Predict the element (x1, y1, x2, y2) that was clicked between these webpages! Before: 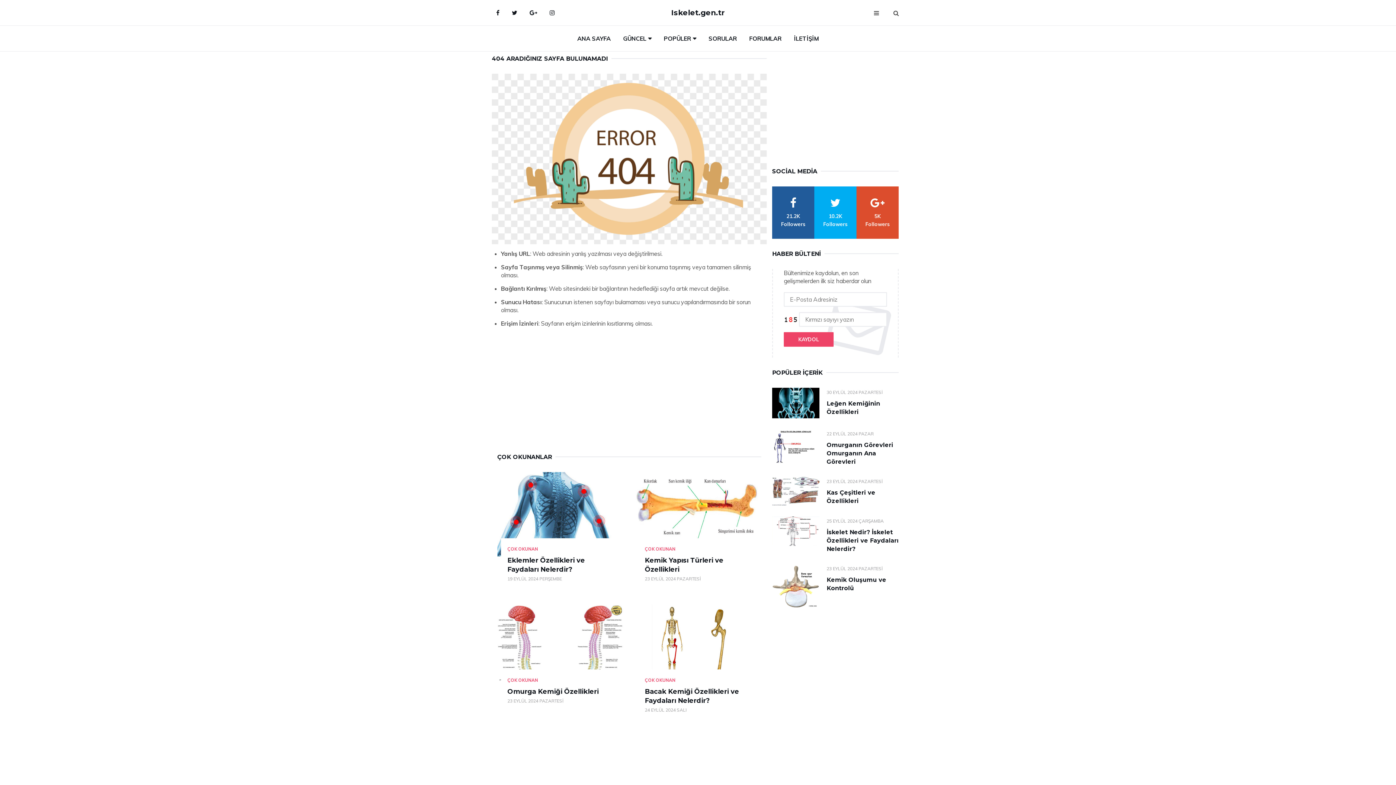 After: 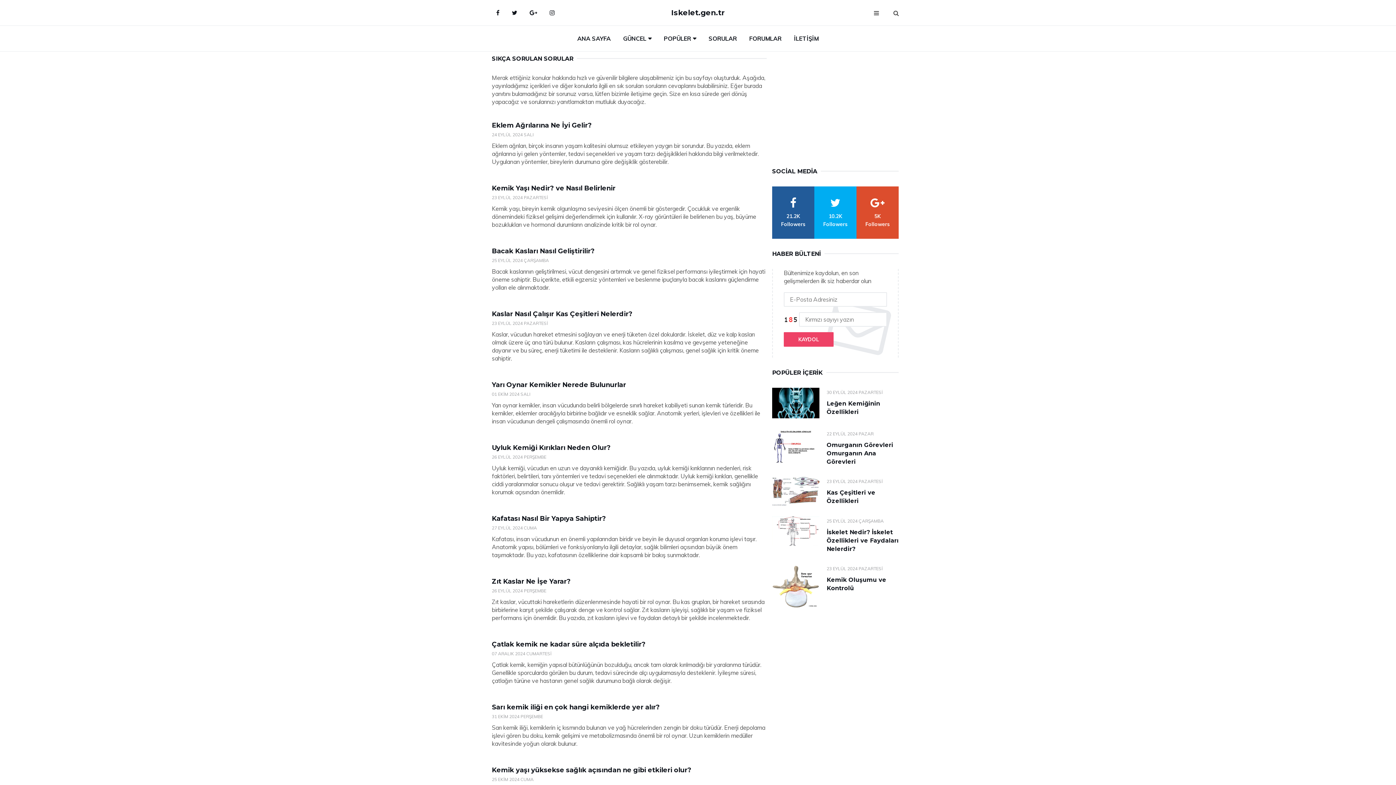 Action: bbox: (703, 25, 742, 51) label: SORULAR